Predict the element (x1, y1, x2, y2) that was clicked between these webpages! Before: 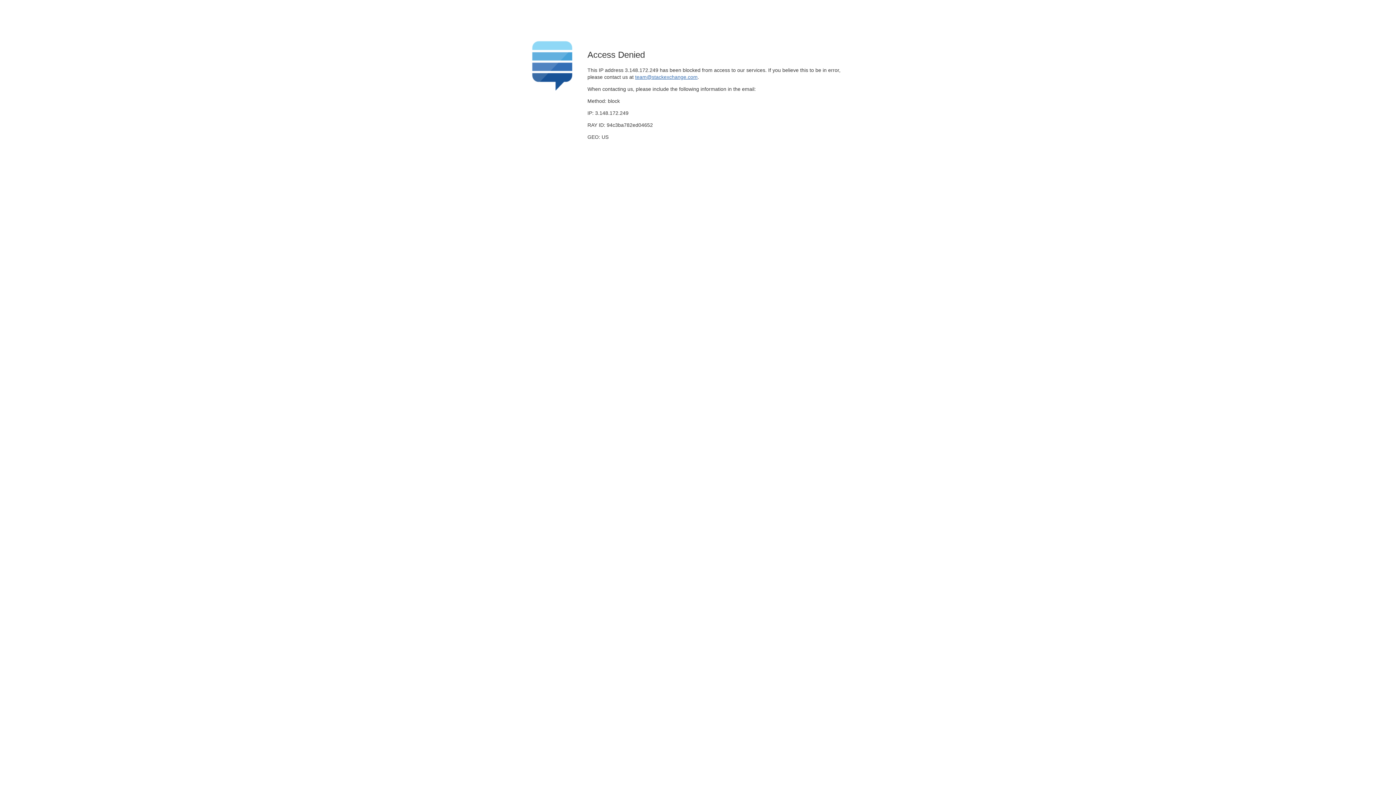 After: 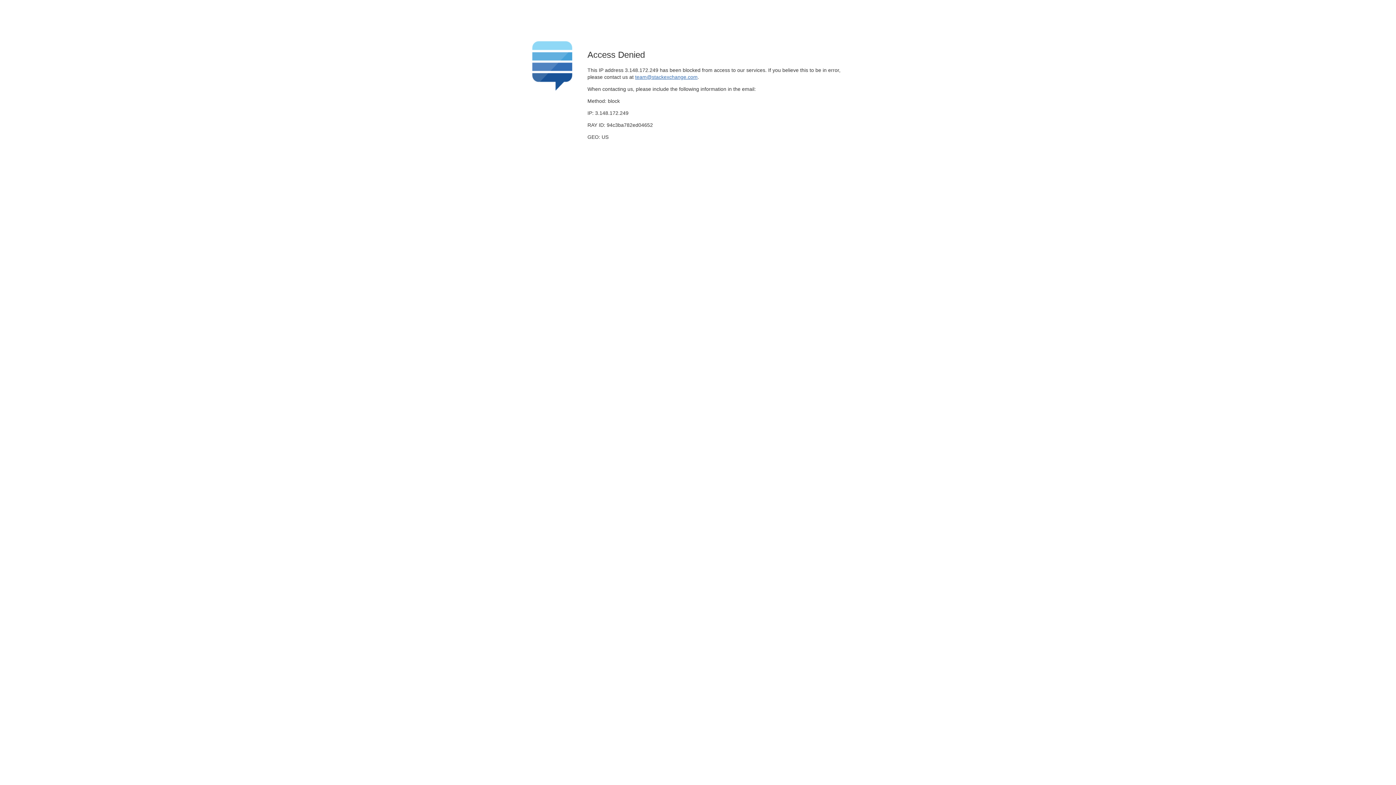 Action: label: team@stackexchange.com bbox: (635, 74, 697, 79)